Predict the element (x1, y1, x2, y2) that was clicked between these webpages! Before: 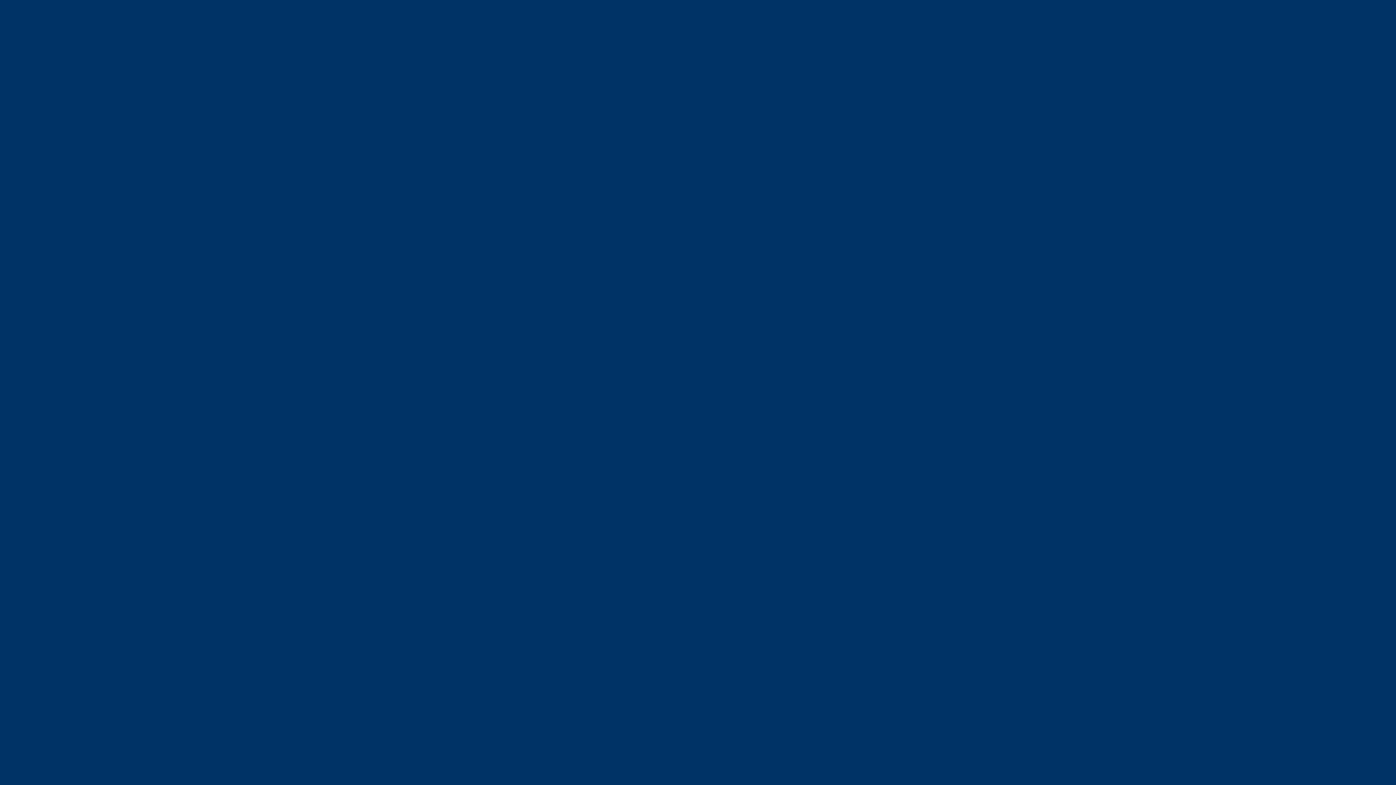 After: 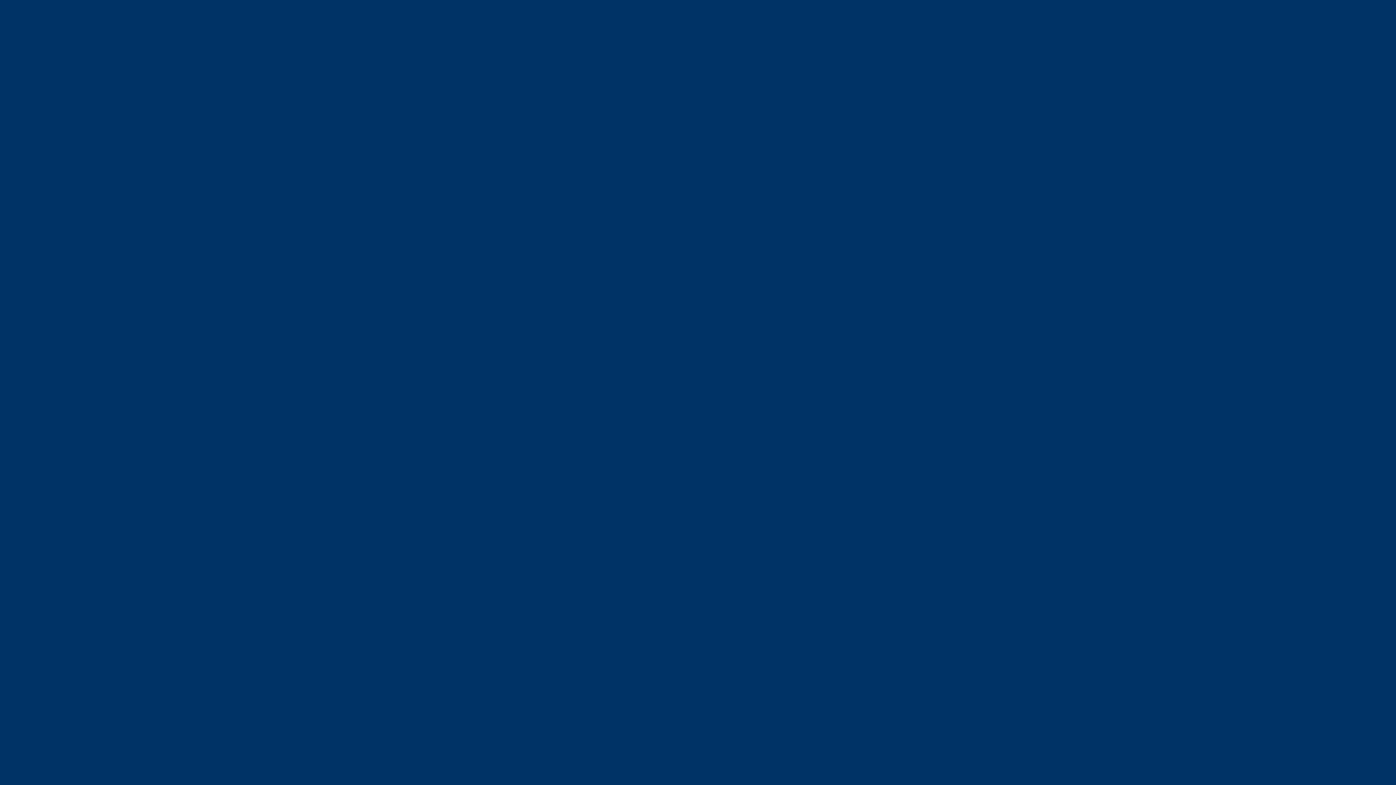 Action: bbox: (533, 83, 581, 100) label: ABOUT US